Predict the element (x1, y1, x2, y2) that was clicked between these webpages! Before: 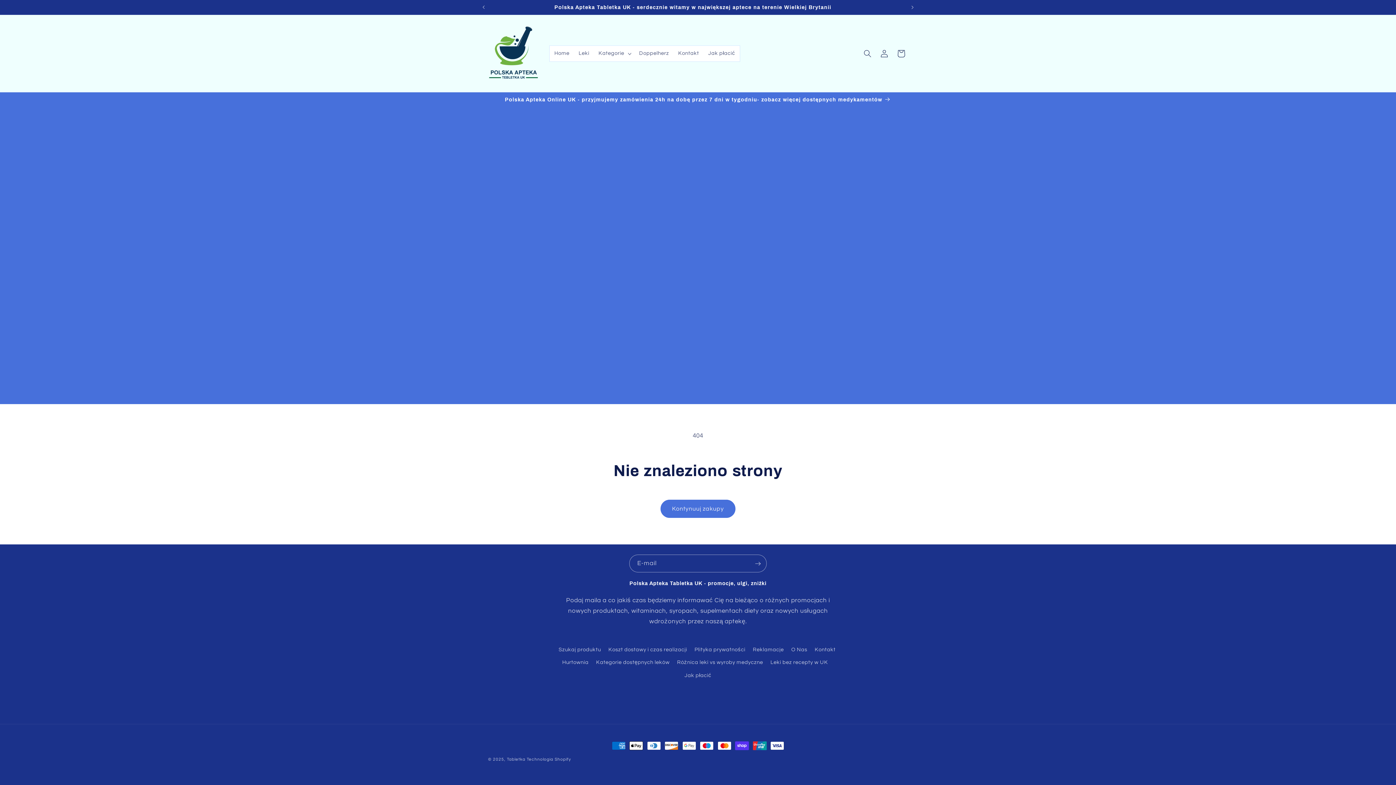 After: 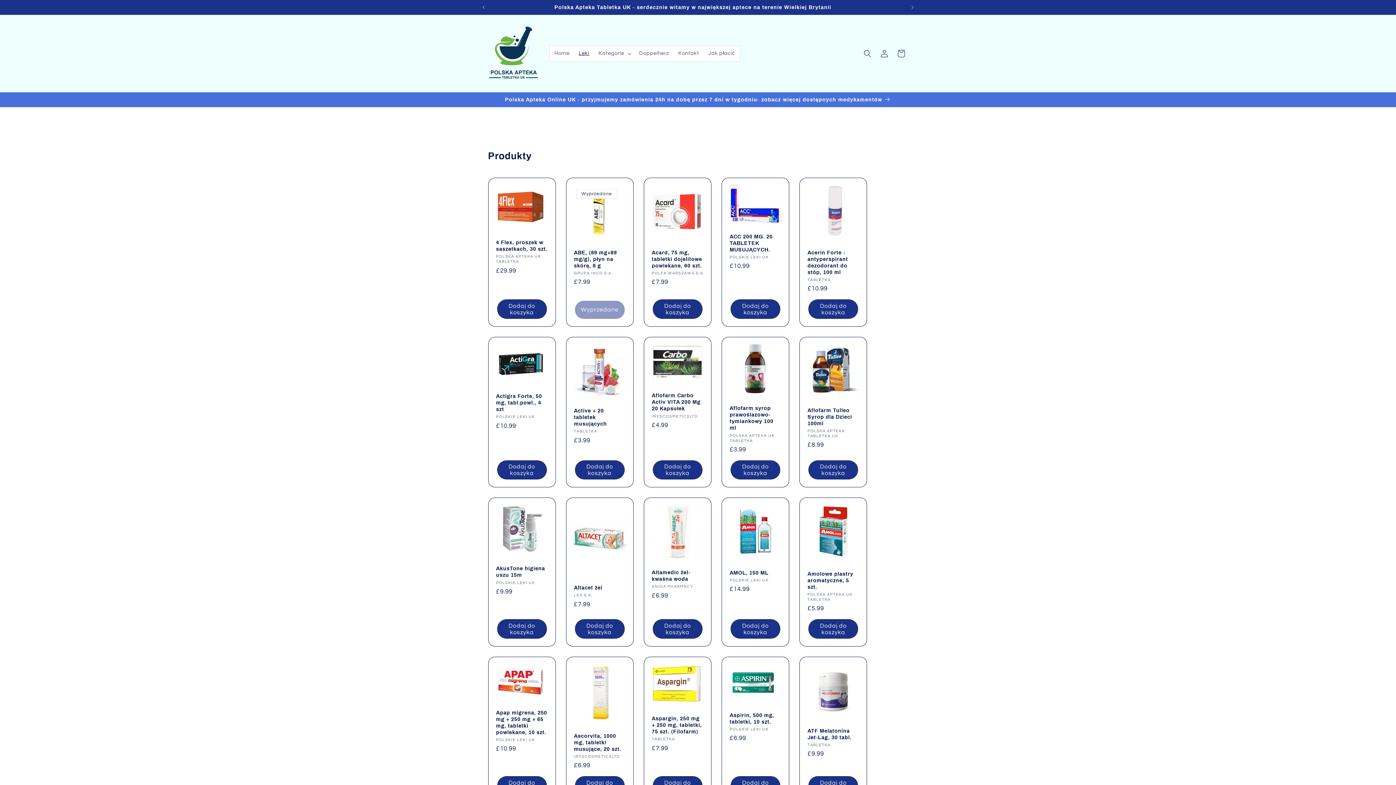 Action: bbox: (505, 92, 891, 106) label: Polska Apteka Online UK - przyjmujemy zamówienia 24h na dobę przez 7 dni w tygodniu- zobacz więcej dostępnych medykamentów